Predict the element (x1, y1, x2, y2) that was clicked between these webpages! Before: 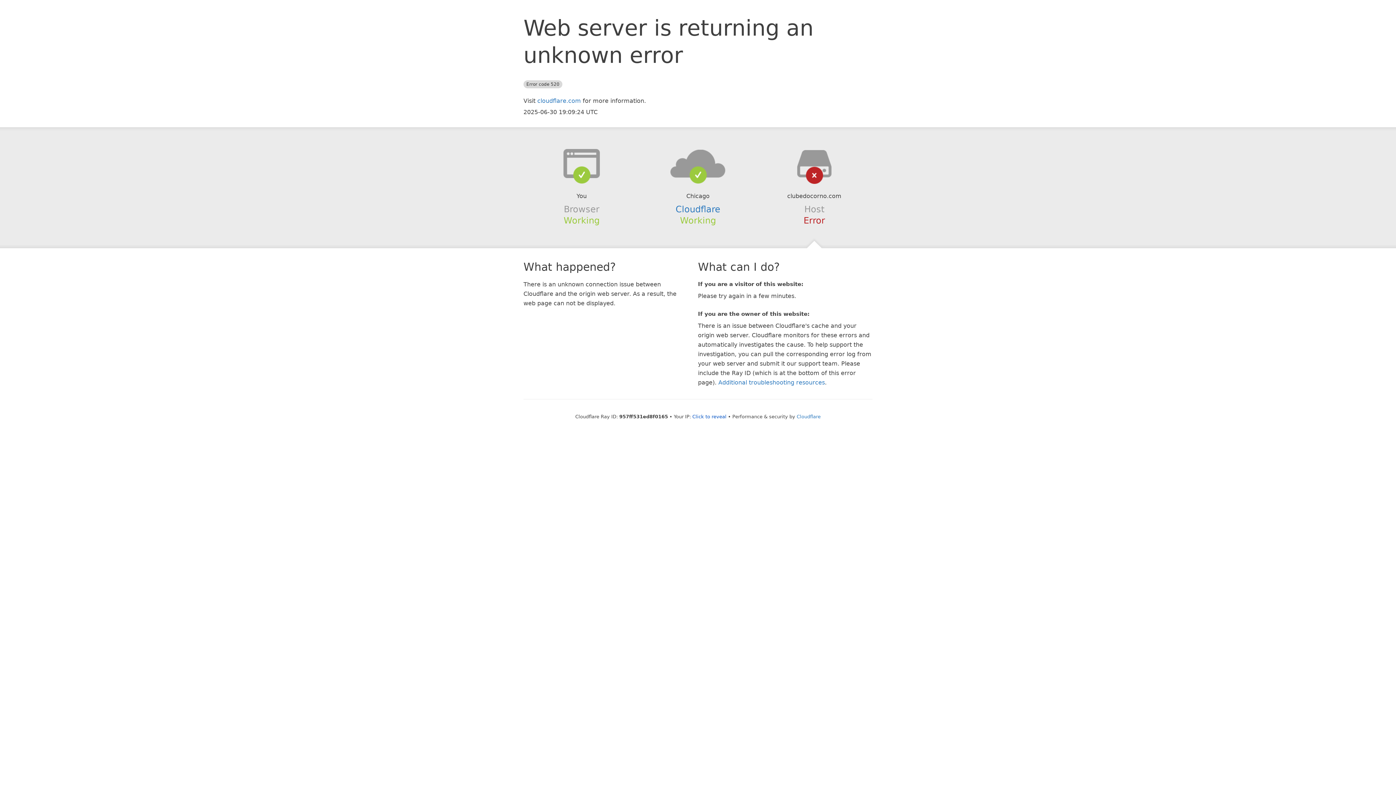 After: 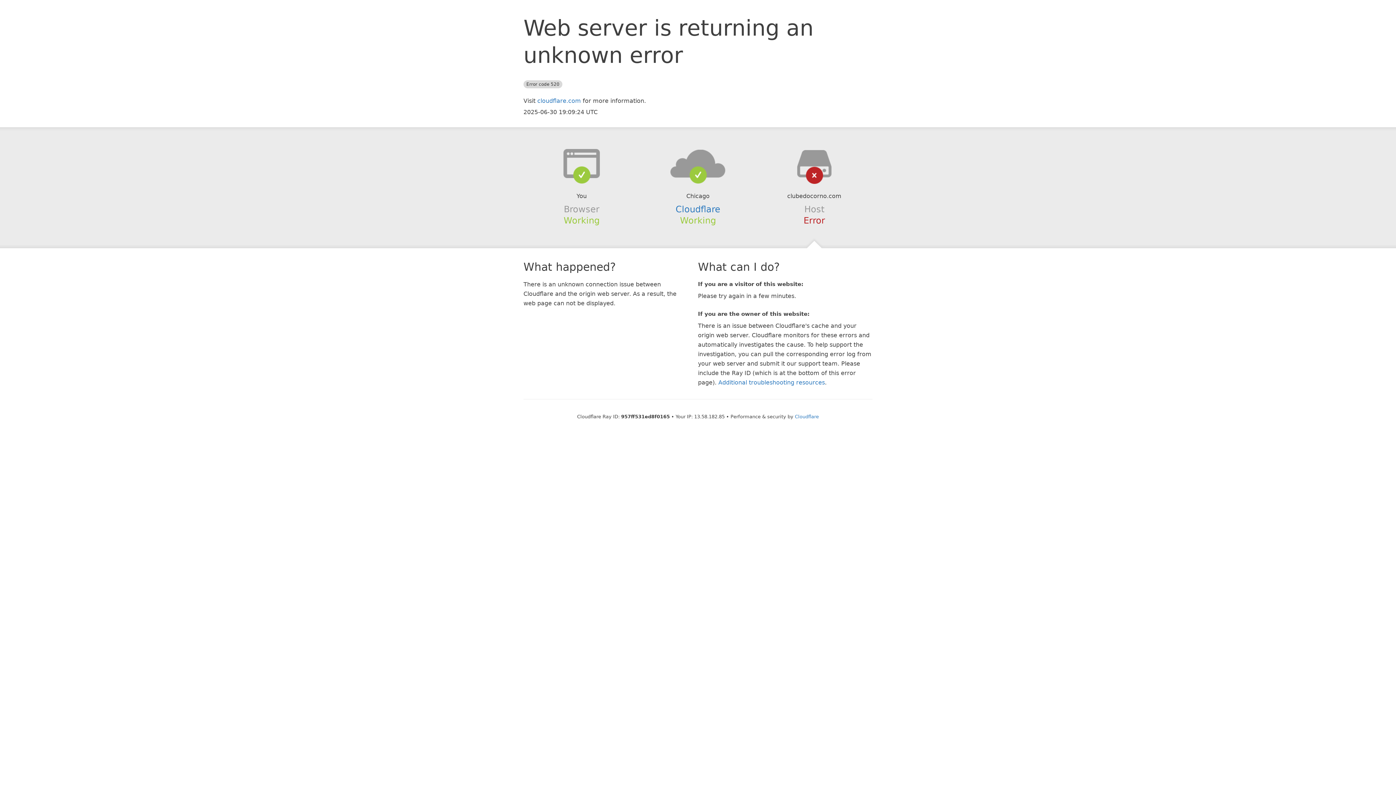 Action: bbox: (692, 414, 726, 419) label: Click to reveal